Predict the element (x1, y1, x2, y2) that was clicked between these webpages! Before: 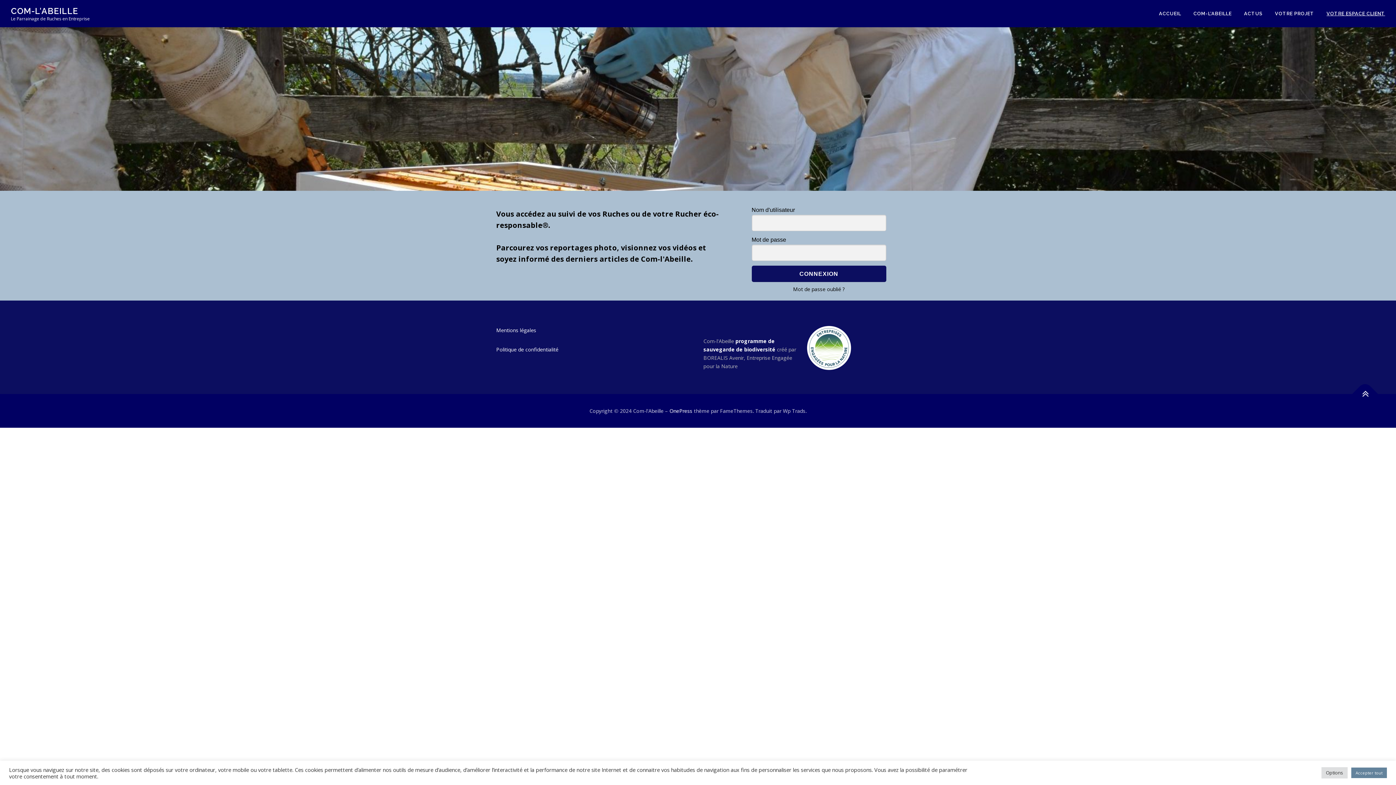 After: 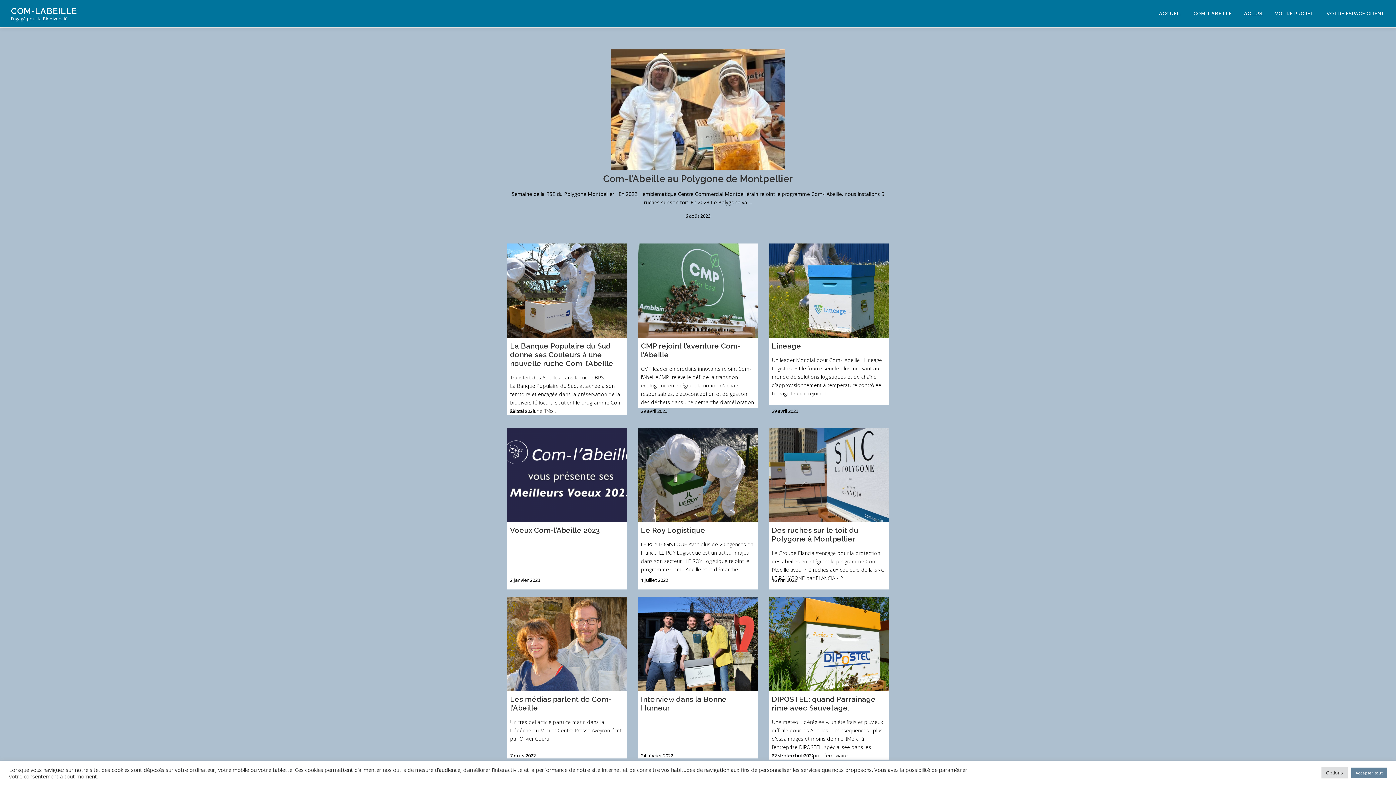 Action: label: ACTUS bbox: (1238, 0, 1269, 27)